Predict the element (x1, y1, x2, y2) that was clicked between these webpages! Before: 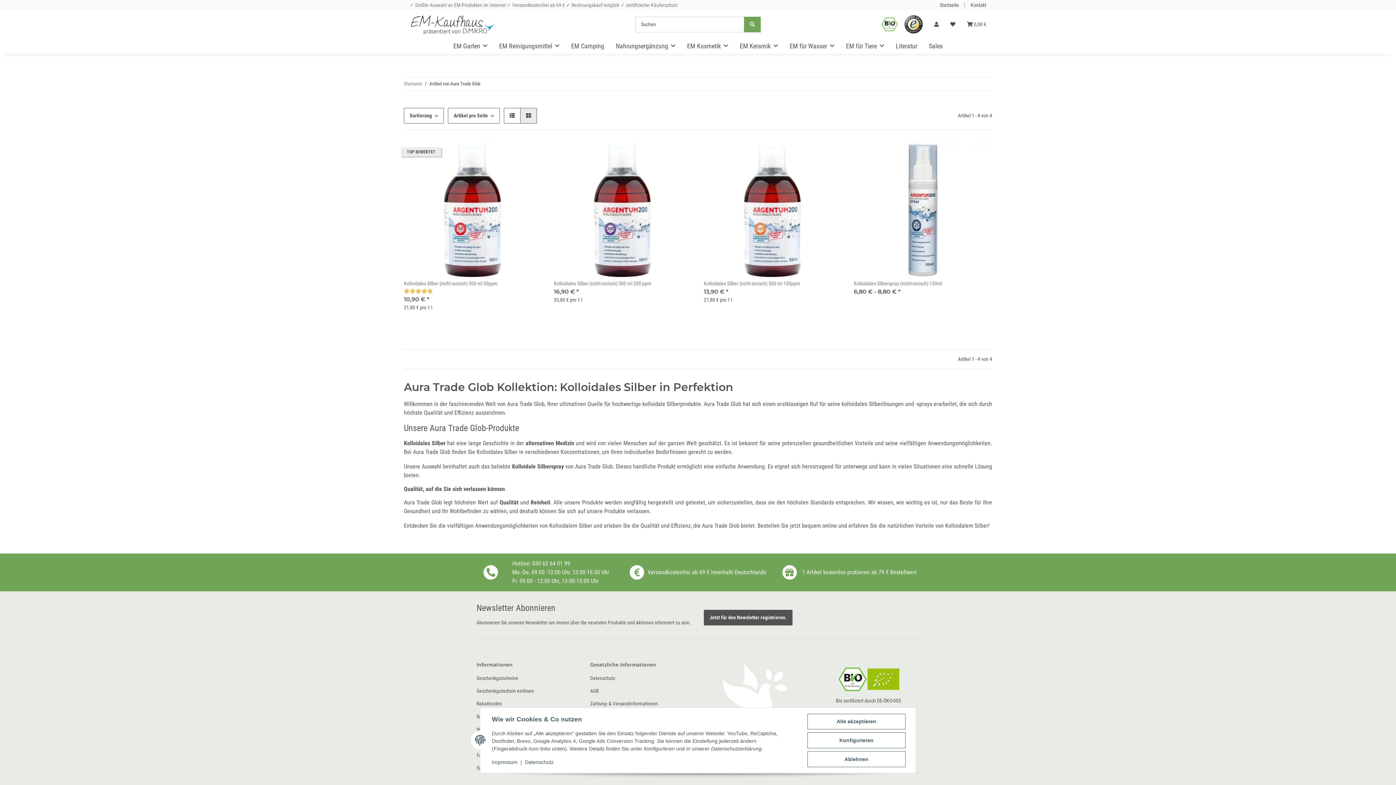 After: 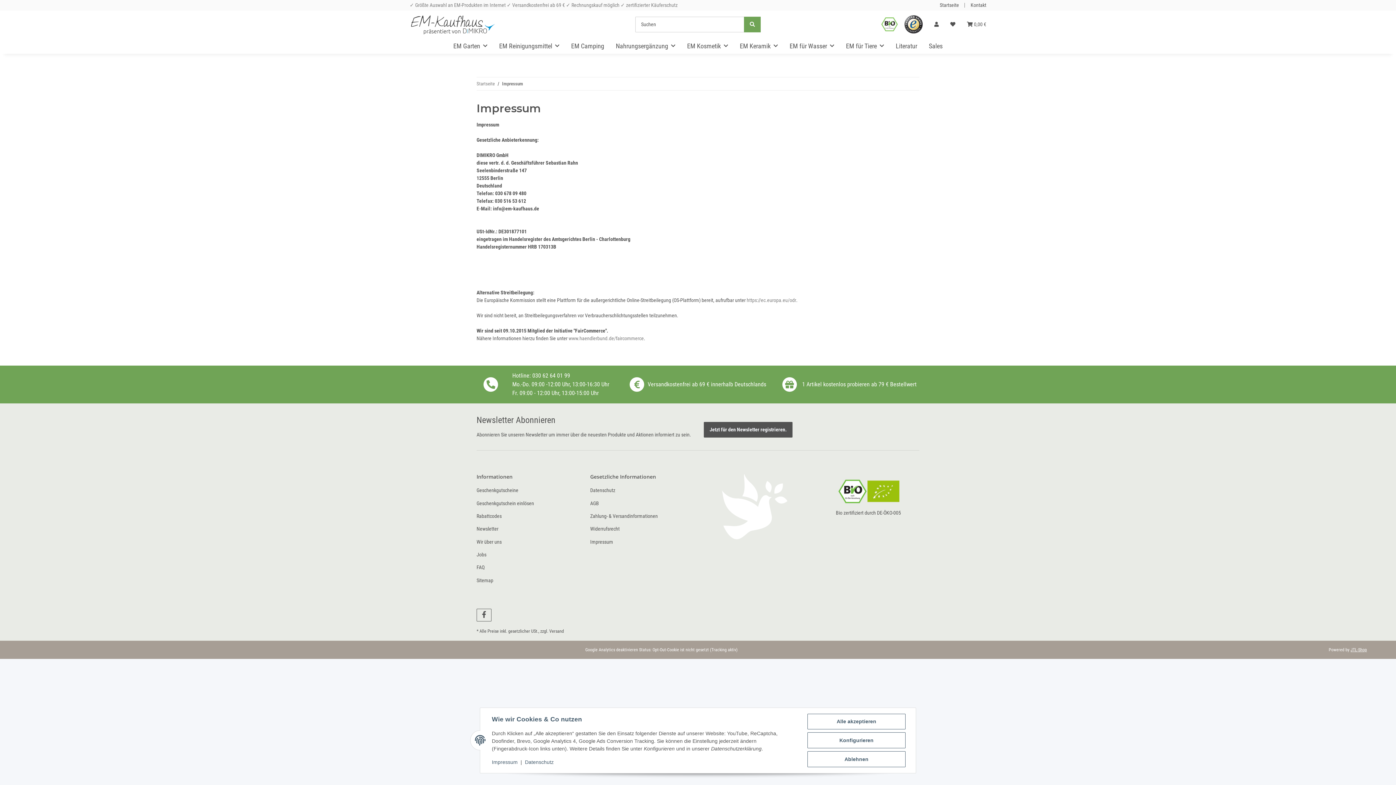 Action: bbox: (492, 759, 517, 765) label: Impressum